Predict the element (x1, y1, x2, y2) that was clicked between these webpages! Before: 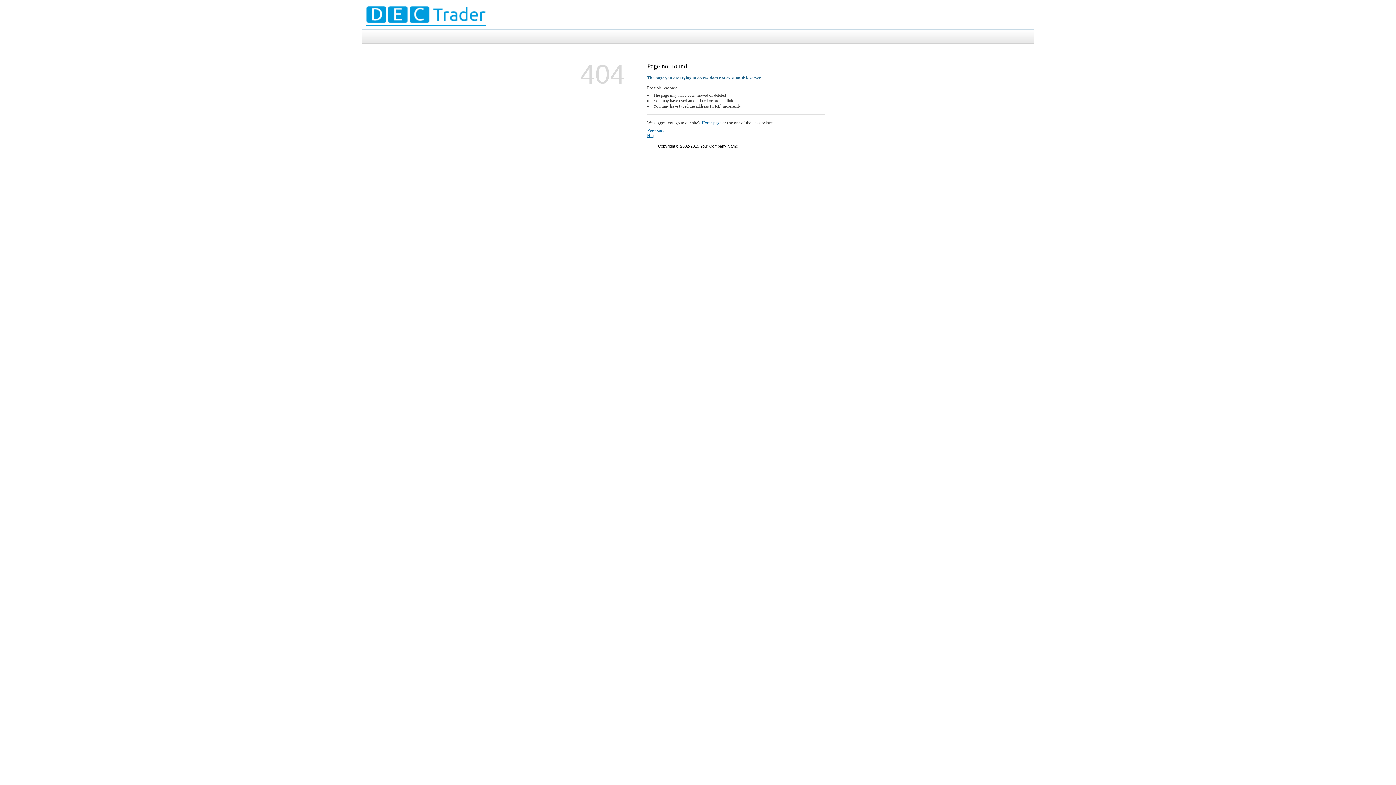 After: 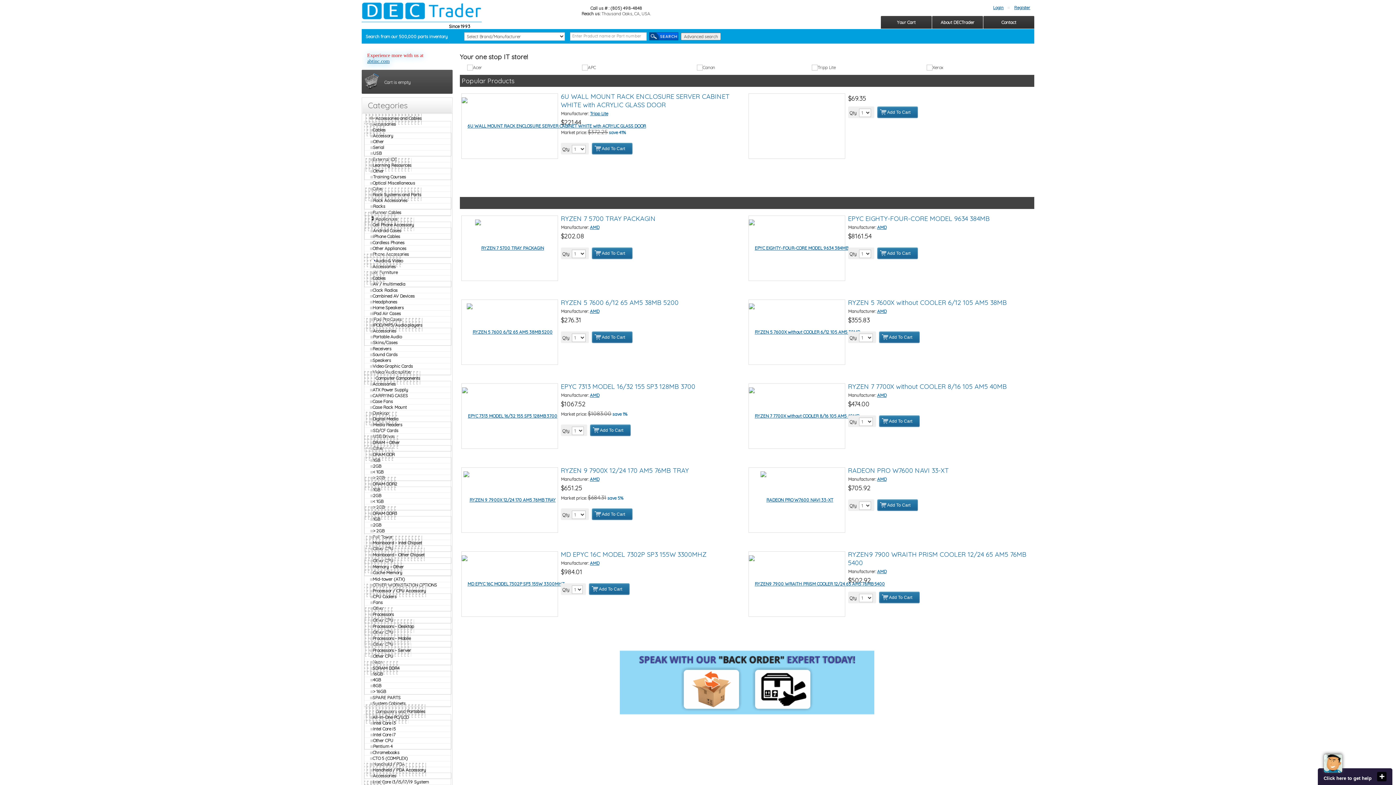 Action: bbox: (366, 21, 486, 26)